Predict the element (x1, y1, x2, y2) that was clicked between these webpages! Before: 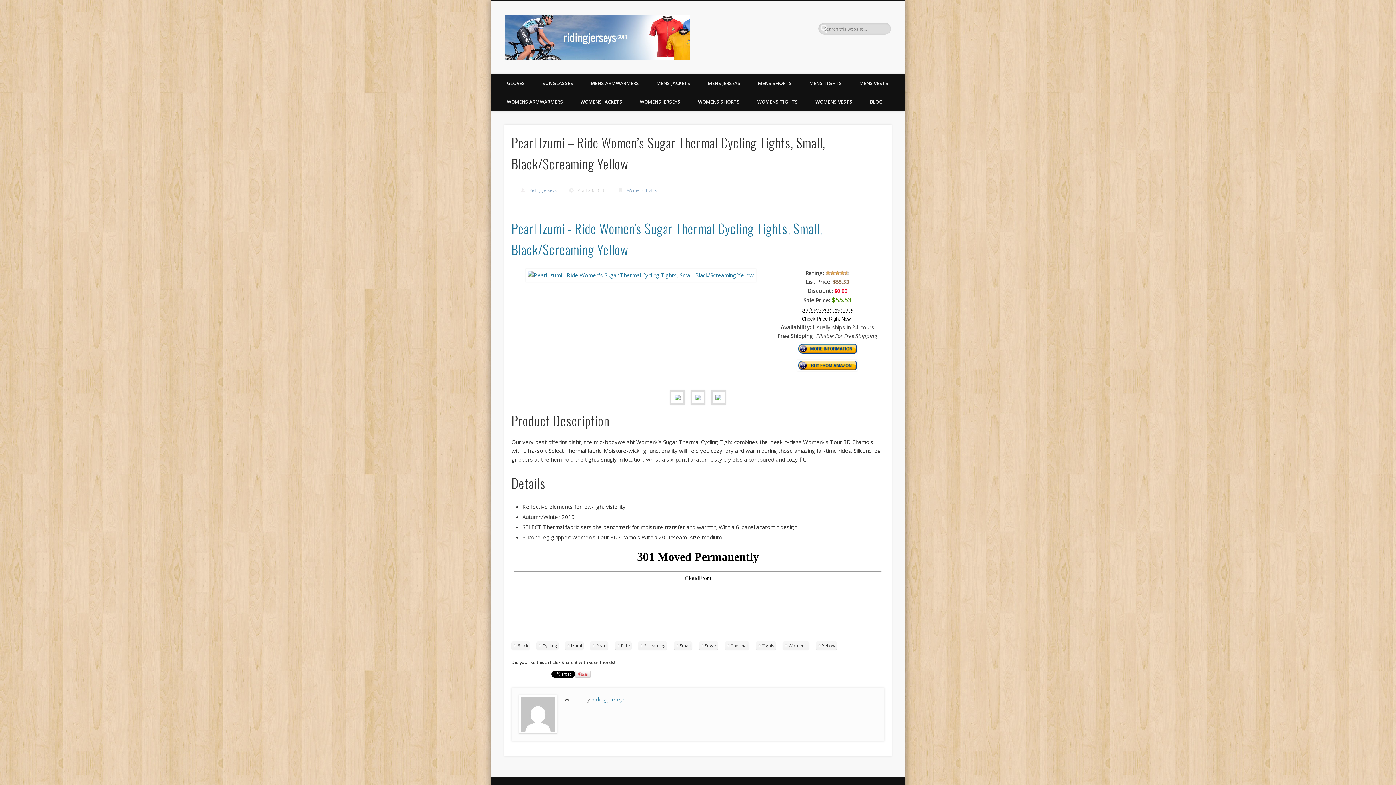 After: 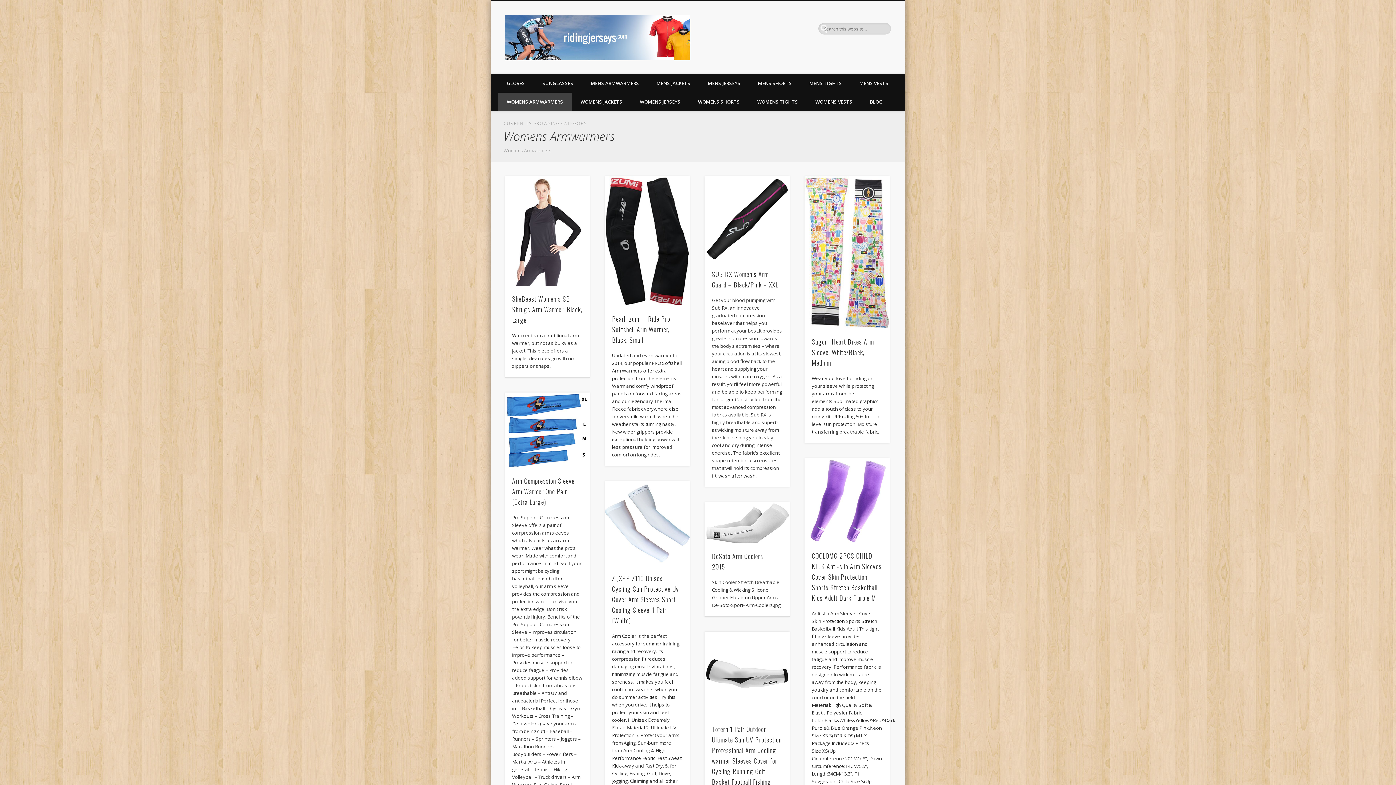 Action: bbox: (498, 92, 572, 111) label: WOMENS ARMWARMERS